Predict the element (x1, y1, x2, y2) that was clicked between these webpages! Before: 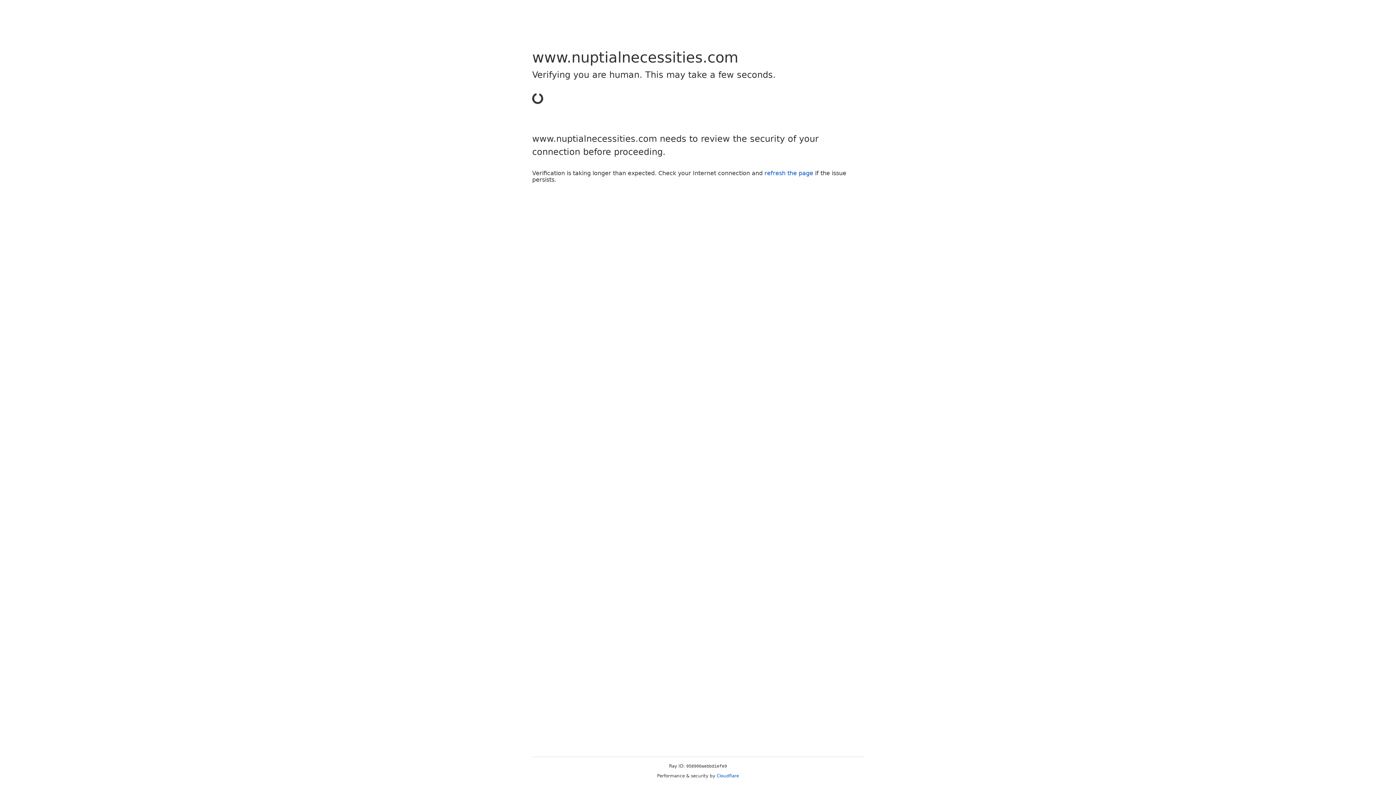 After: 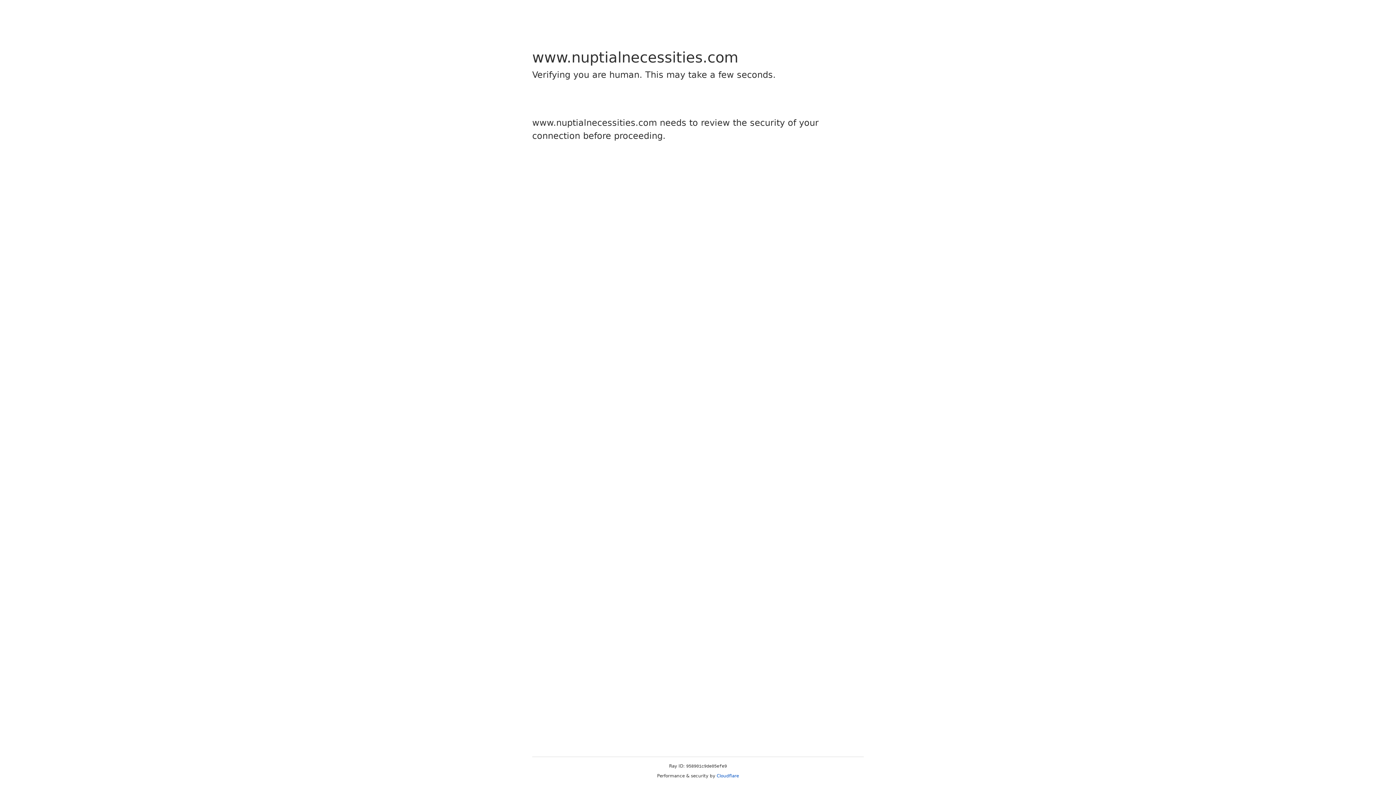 Action: label: Cloudflare bbox: (716, 773, 739, 778)